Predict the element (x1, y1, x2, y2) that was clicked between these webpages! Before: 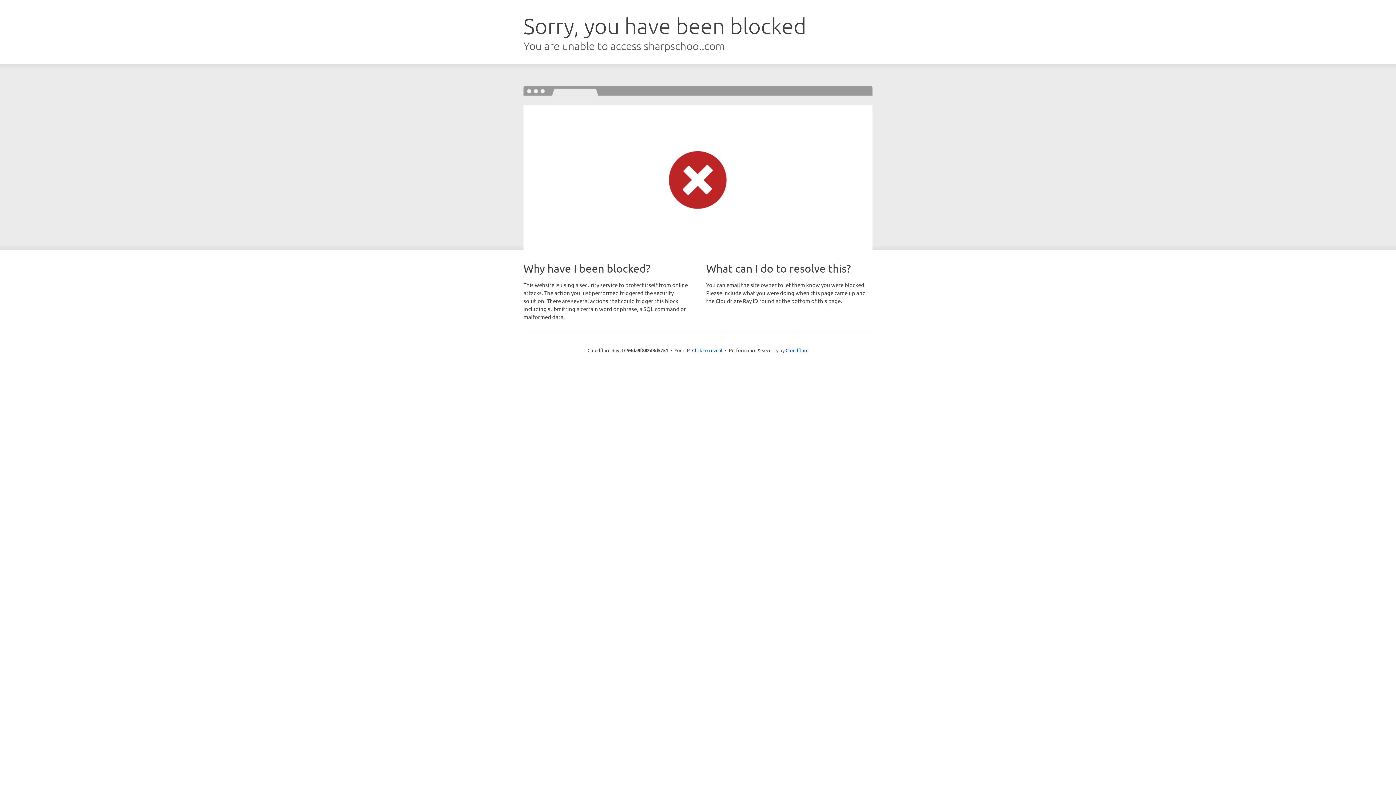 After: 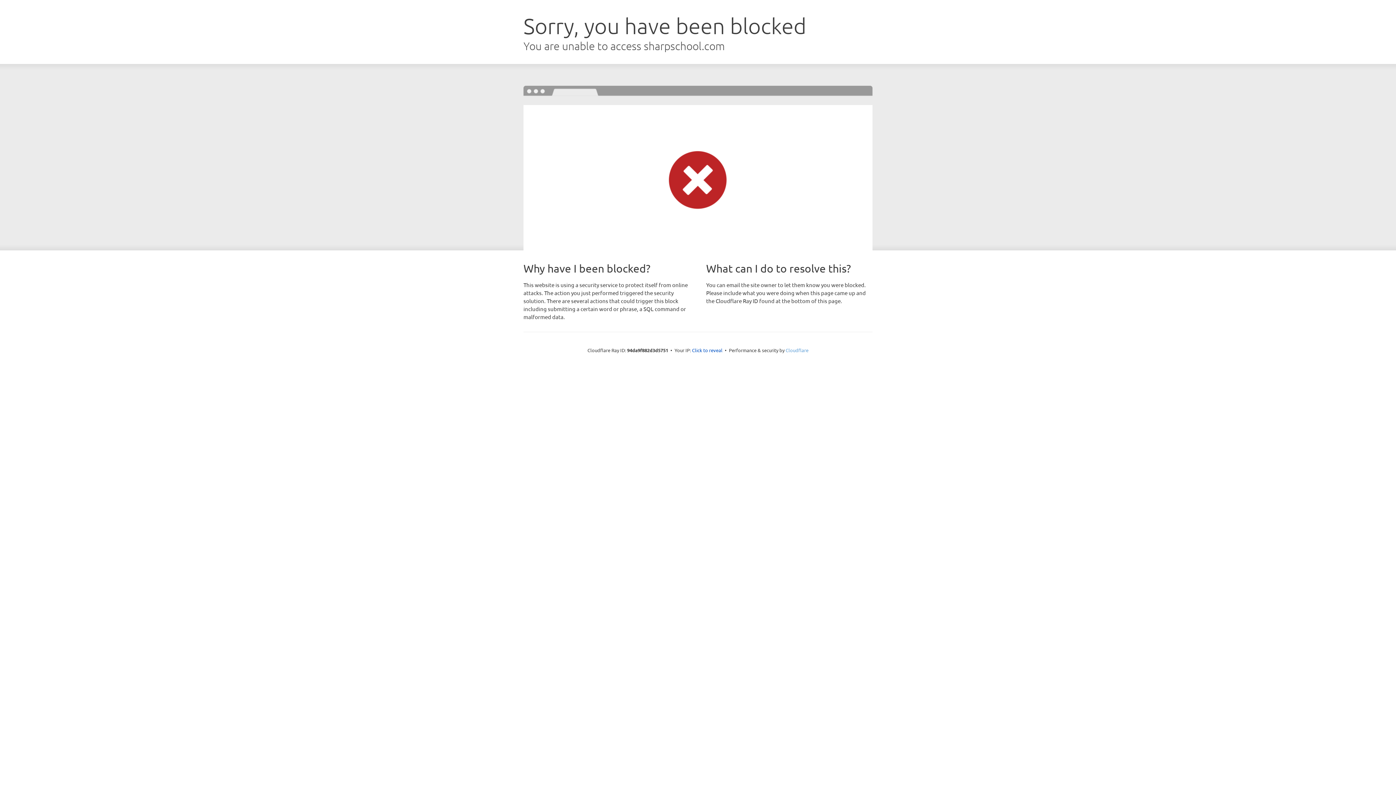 Action: bbox: (785, 347, 808, 353) label: Cloudflare